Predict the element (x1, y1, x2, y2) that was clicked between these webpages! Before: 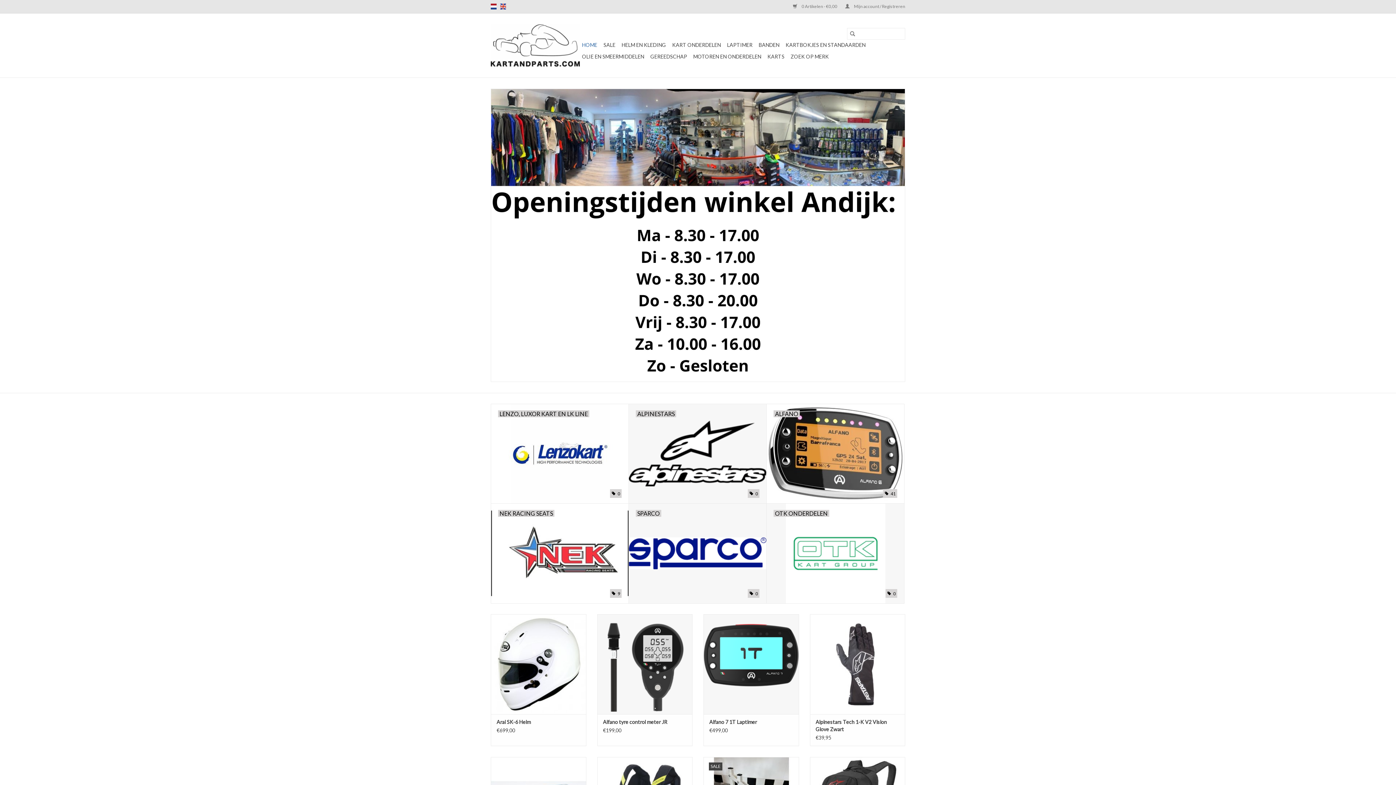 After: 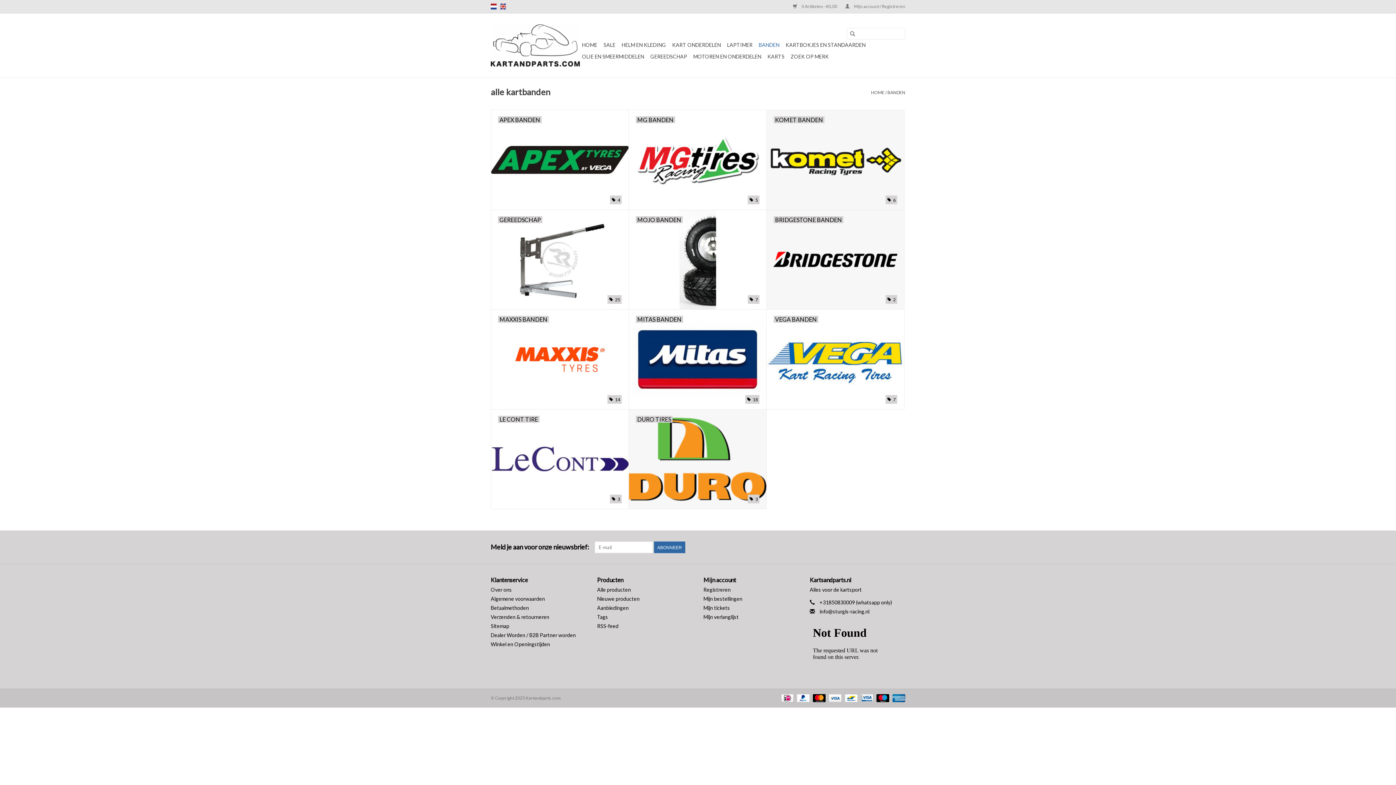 Action: bbox: (756, 39, 781, 50) label: BANDEN